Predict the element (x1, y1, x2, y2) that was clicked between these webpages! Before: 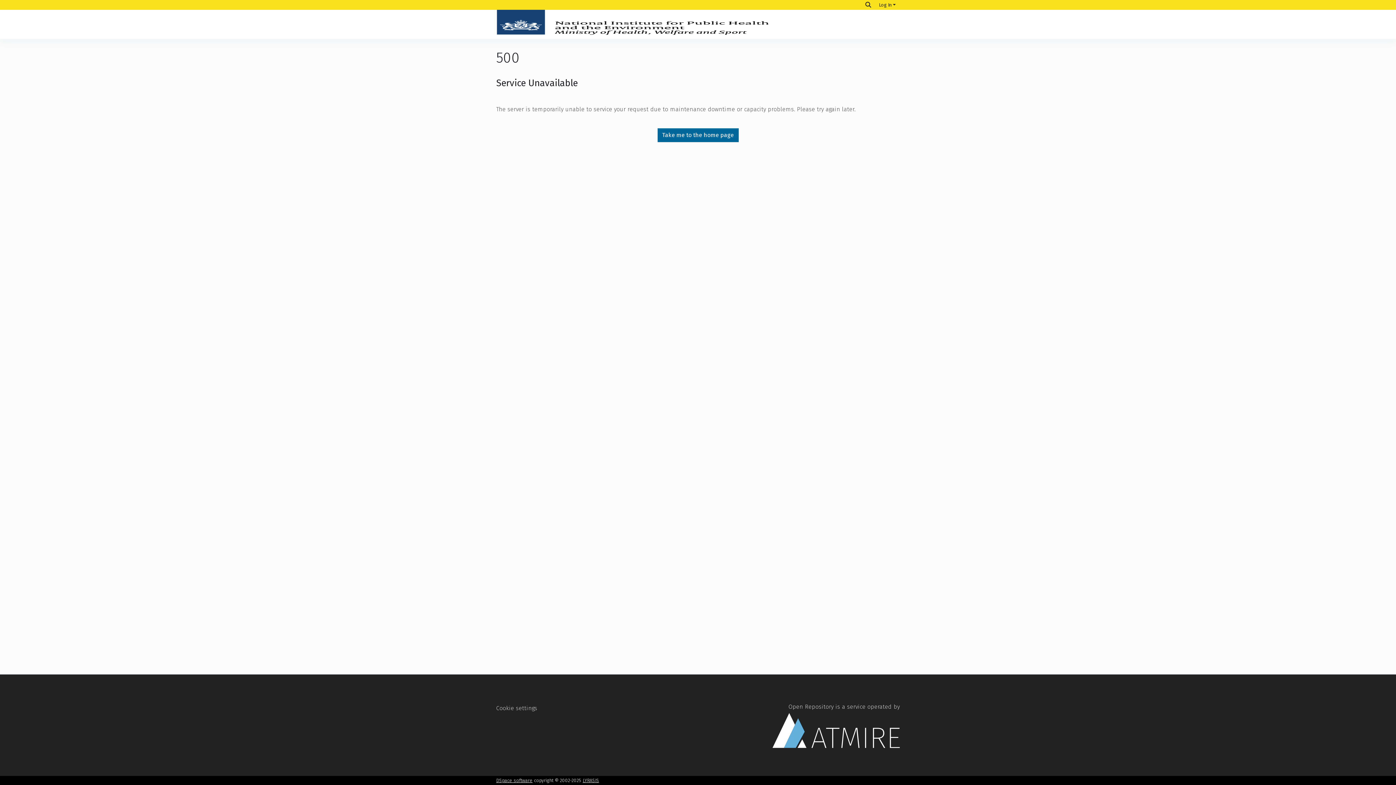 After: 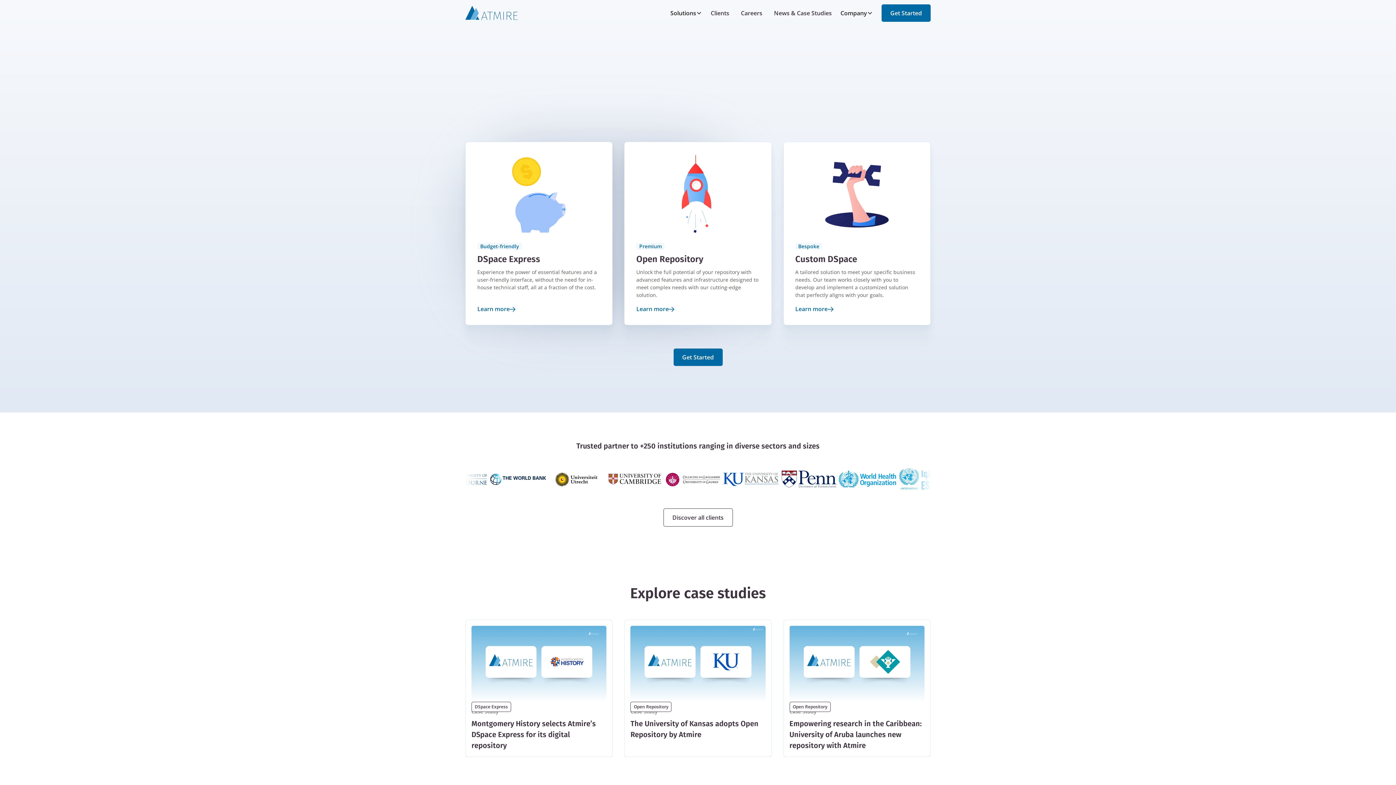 Action: bbox: (772, 703, 900, 748) label: Open Repository is a service operated by